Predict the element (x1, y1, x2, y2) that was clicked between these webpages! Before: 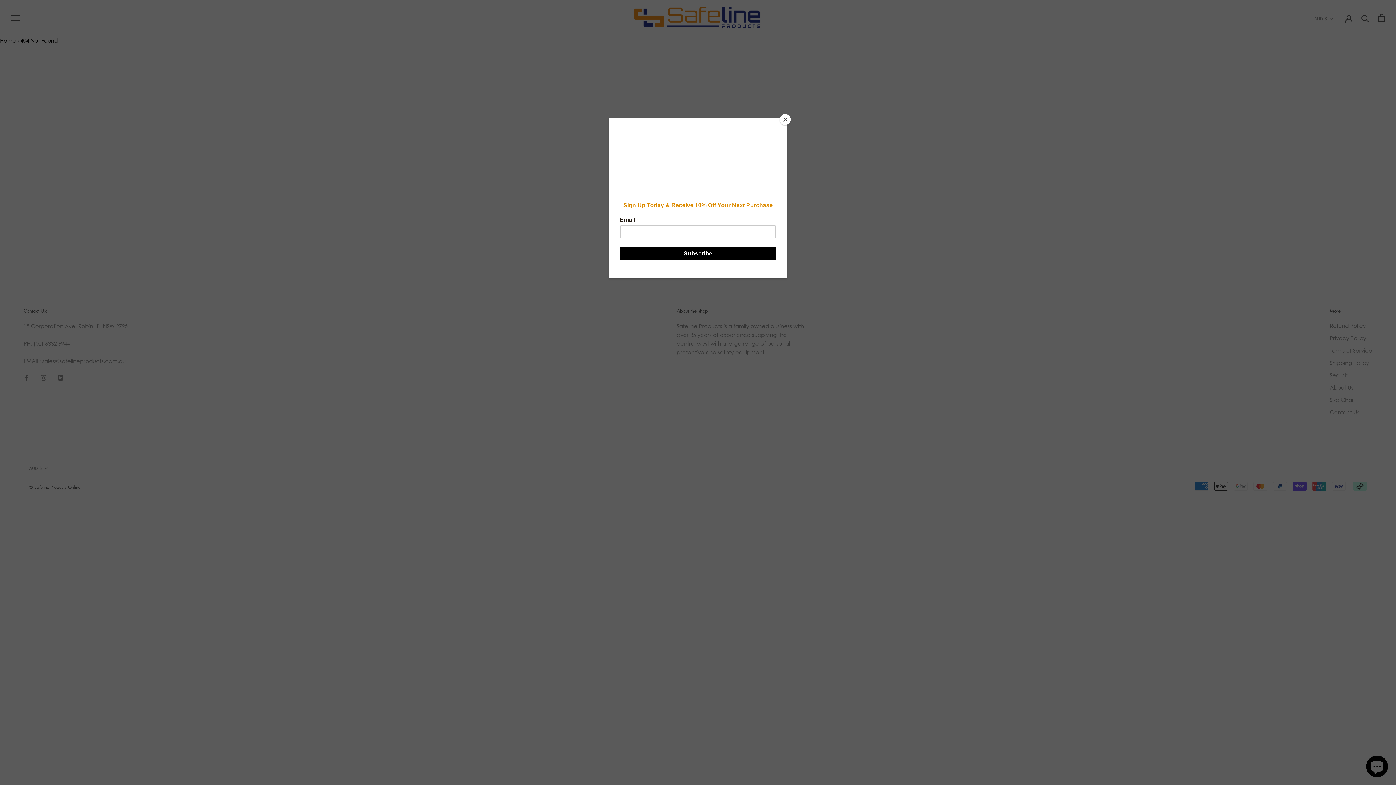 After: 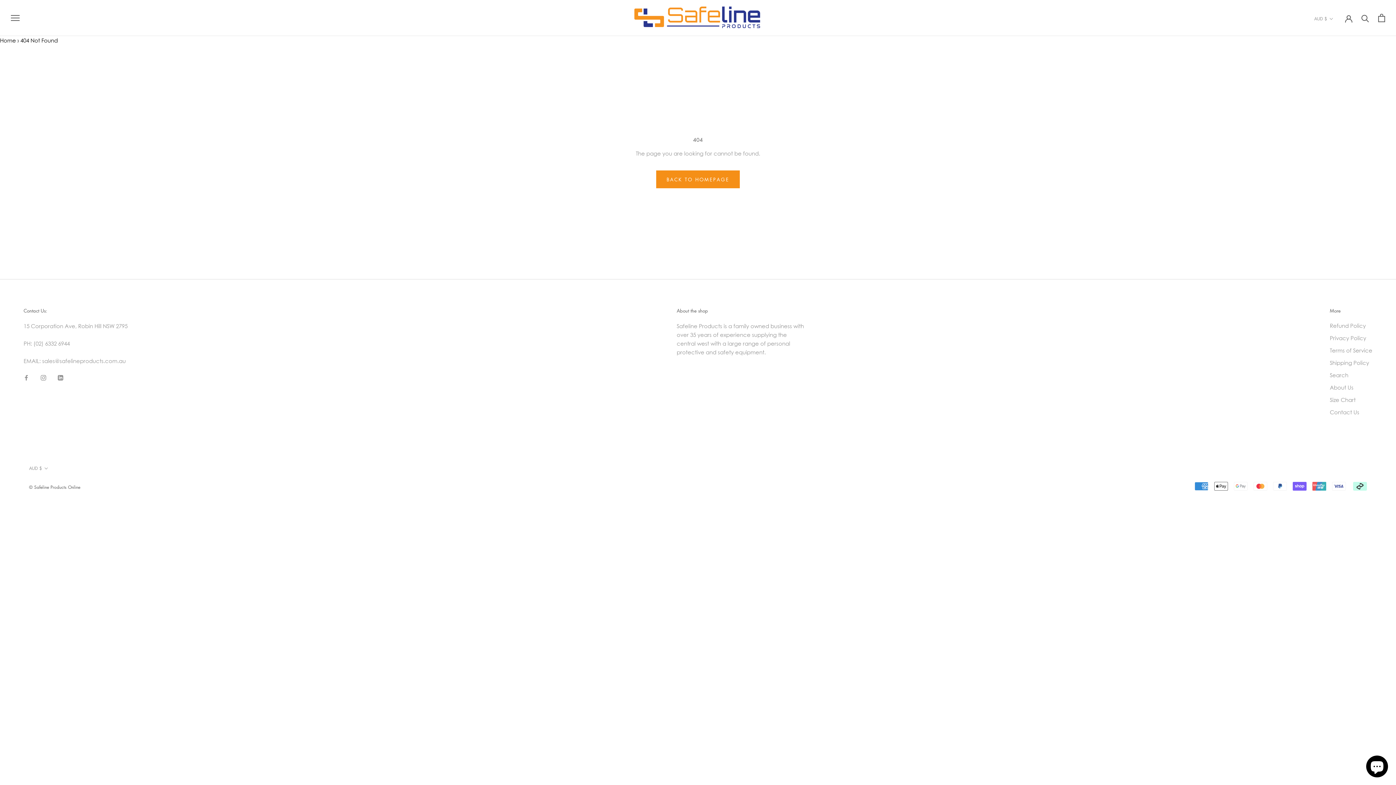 Action: bbox: (780, 114, 790, 125) label: Close